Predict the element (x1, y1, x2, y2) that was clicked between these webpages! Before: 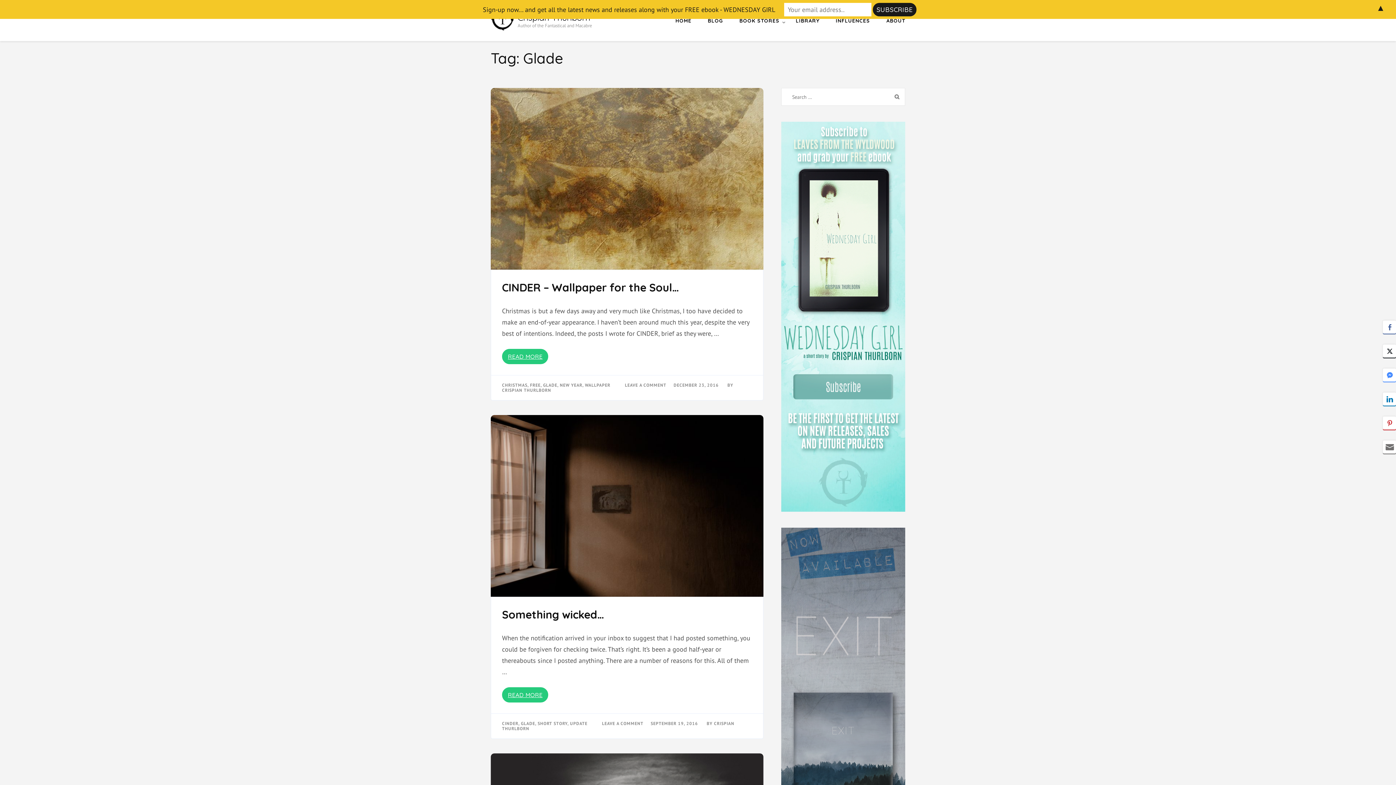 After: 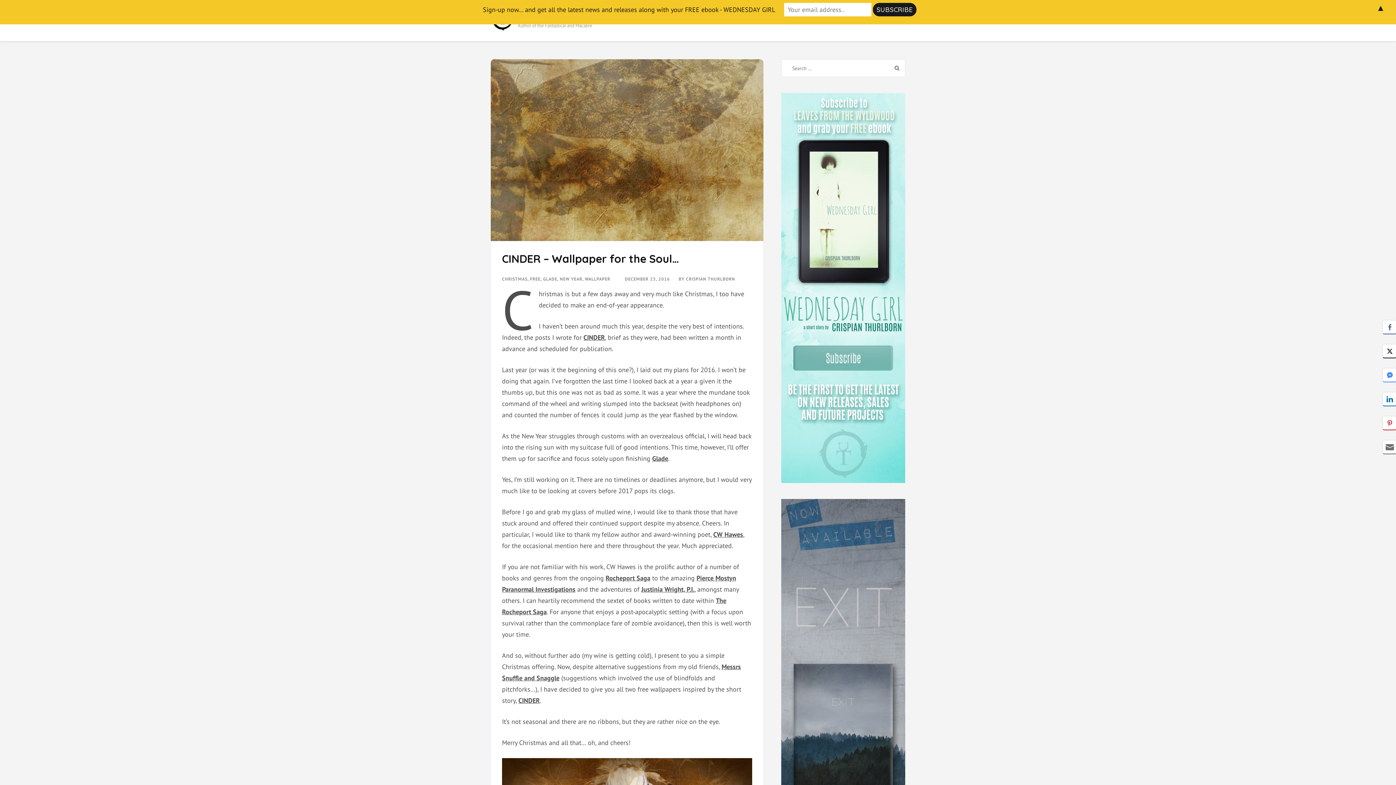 Action: label: READ MORE bbox: (502, 349, 548, 364)